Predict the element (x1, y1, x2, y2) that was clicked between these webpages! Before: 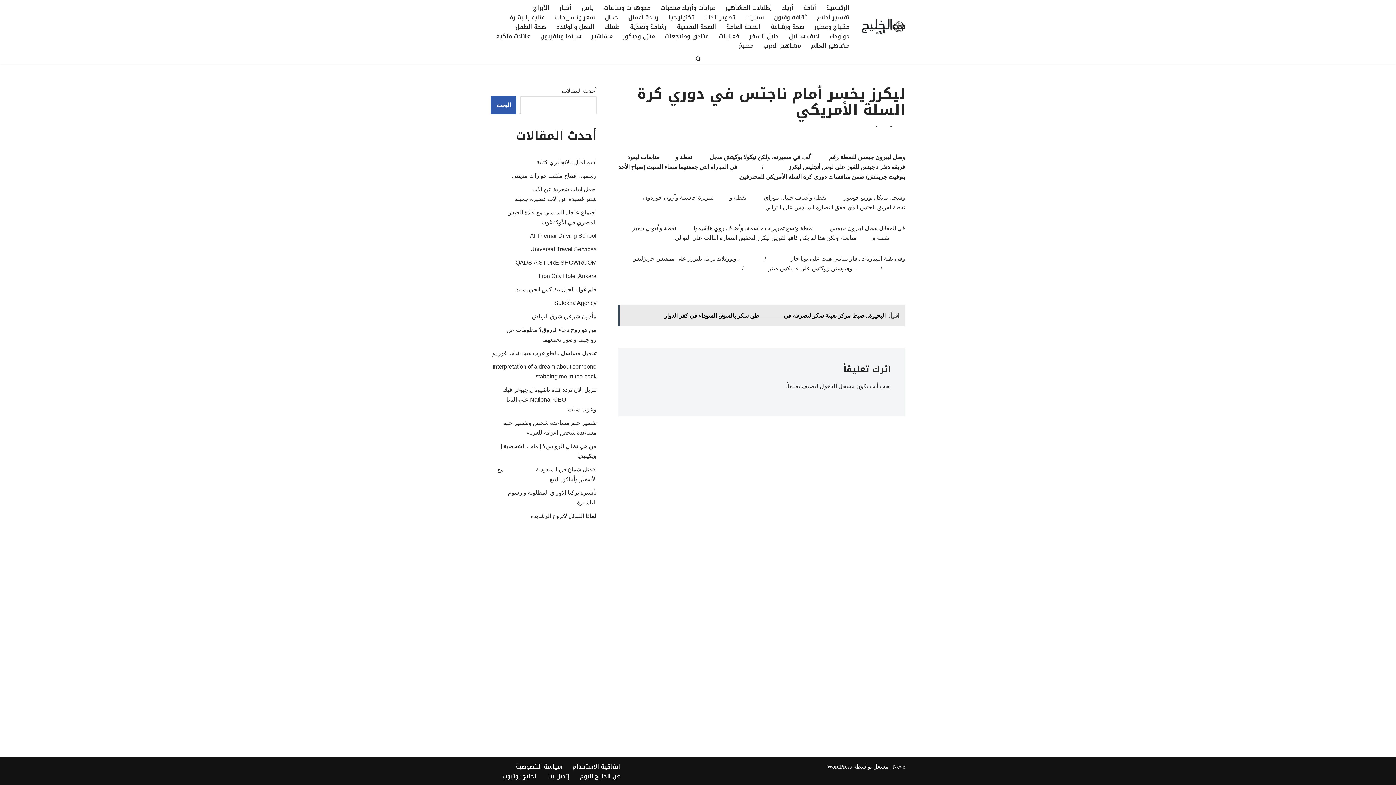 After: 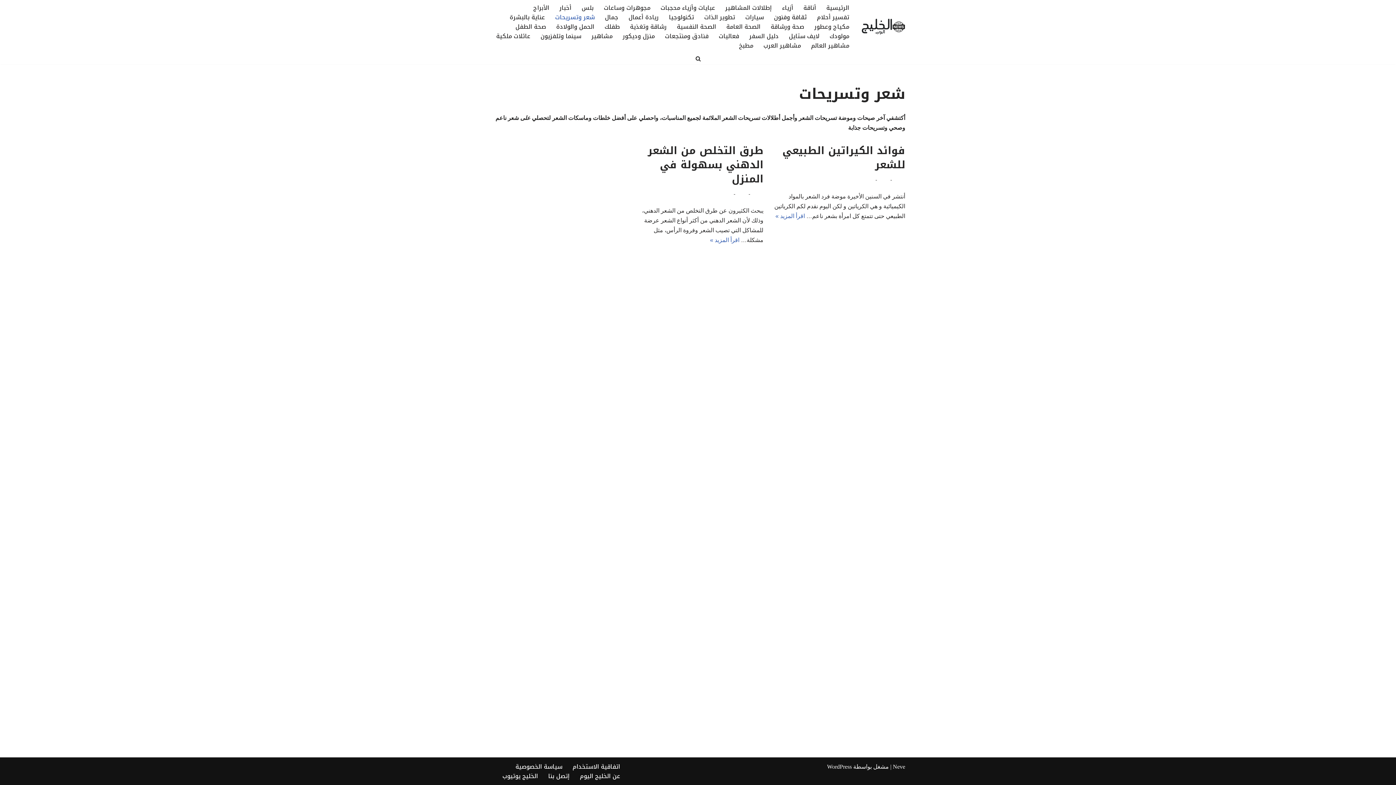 Action: label: شعر وتسريحات bbox: (555, 12, 594, 21)